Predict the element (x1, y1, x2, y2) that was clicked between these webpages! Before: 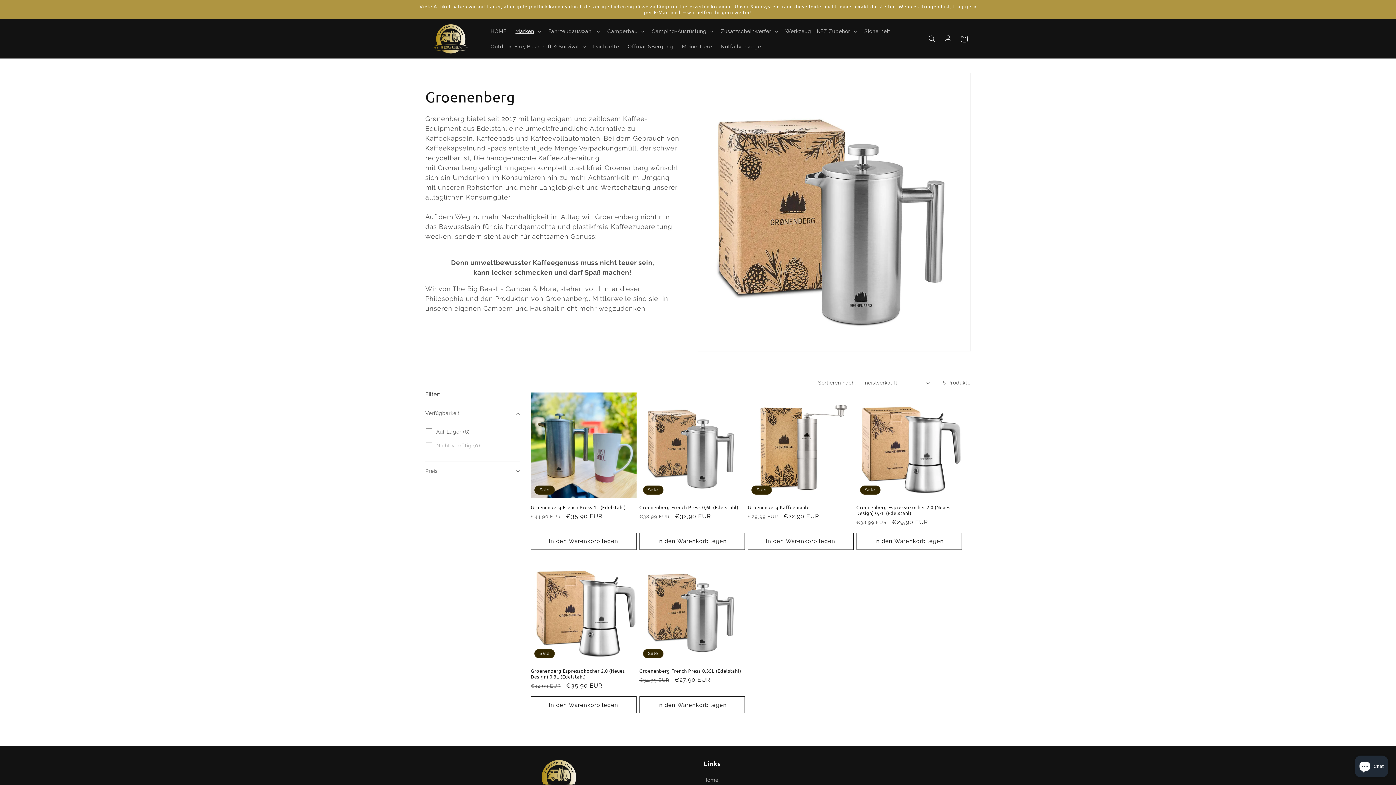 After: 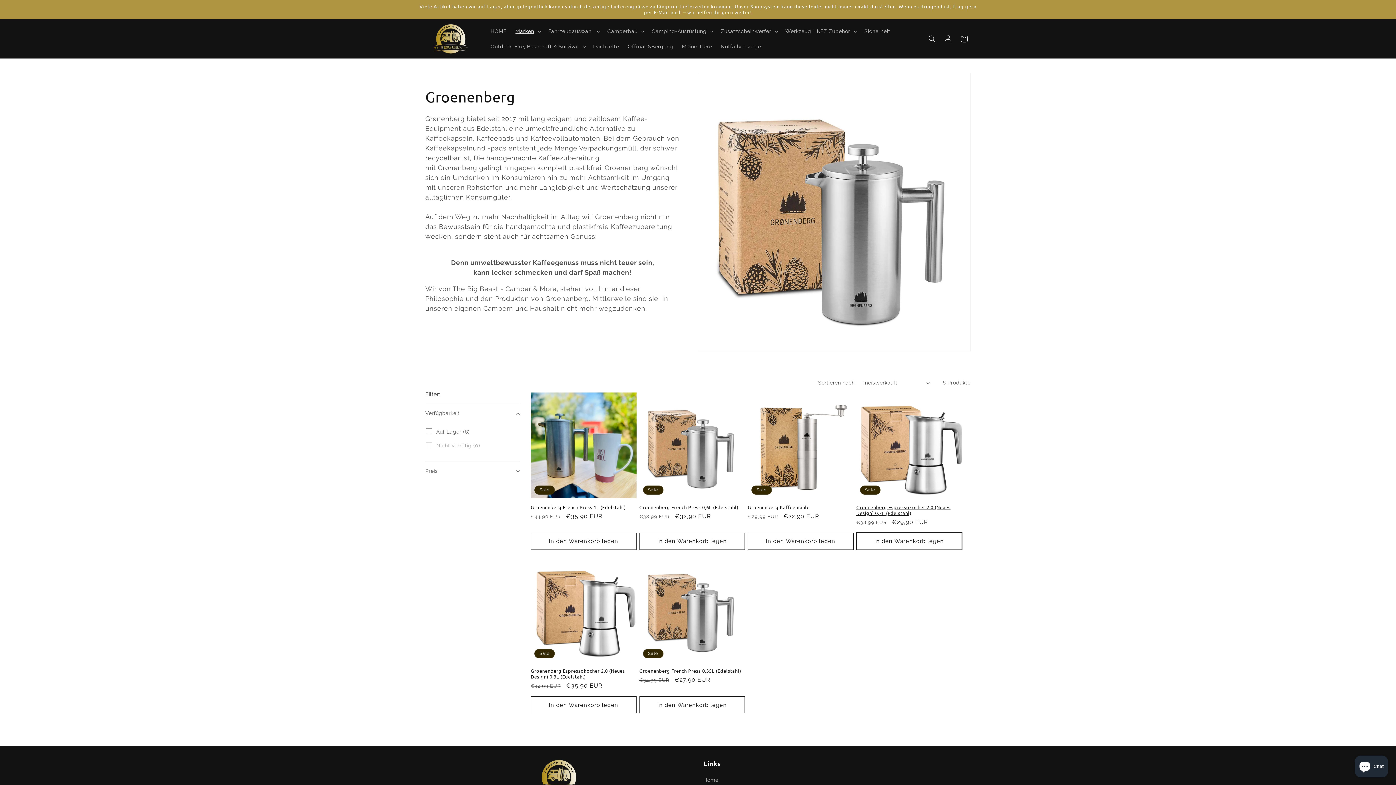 Action: label: In den Warenkorb legen bbox: (856, 532, 962, 550)